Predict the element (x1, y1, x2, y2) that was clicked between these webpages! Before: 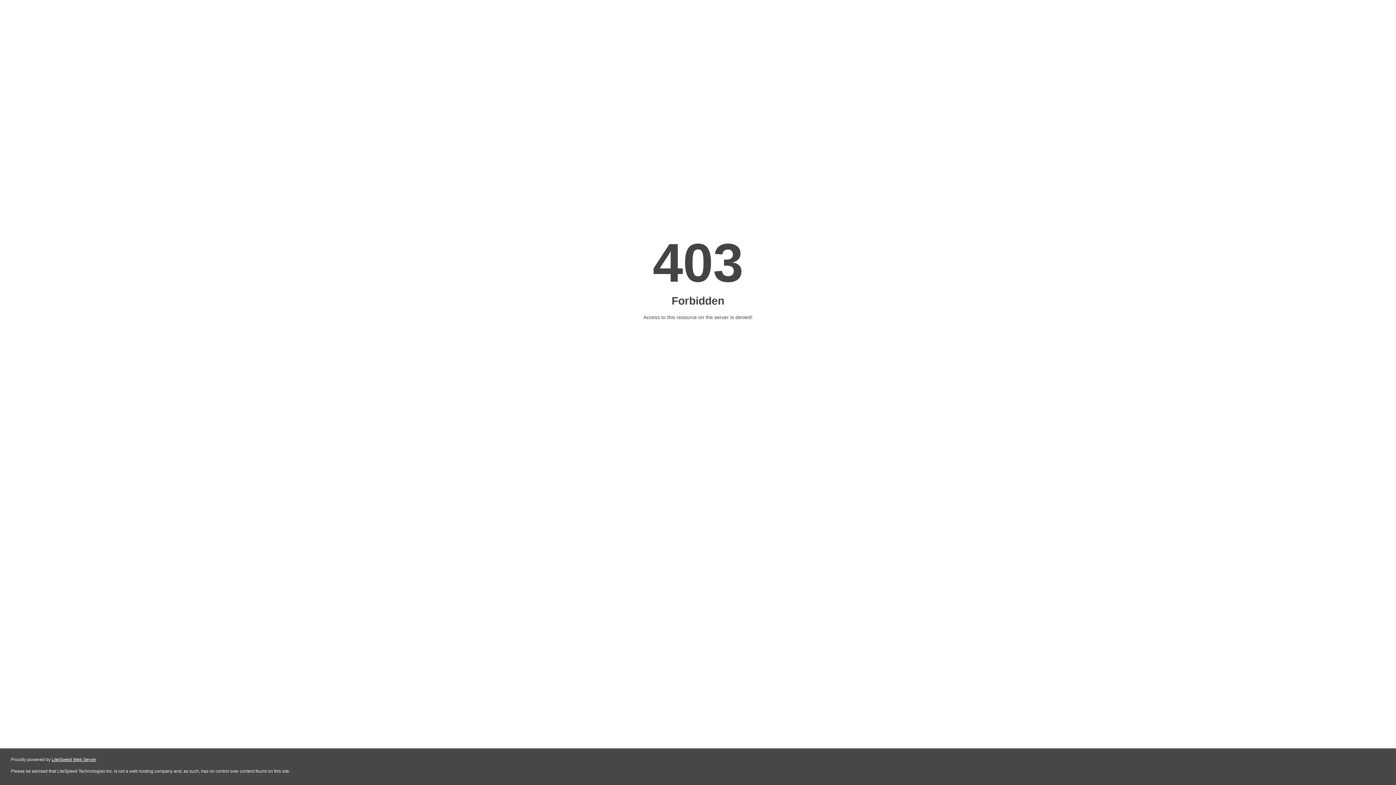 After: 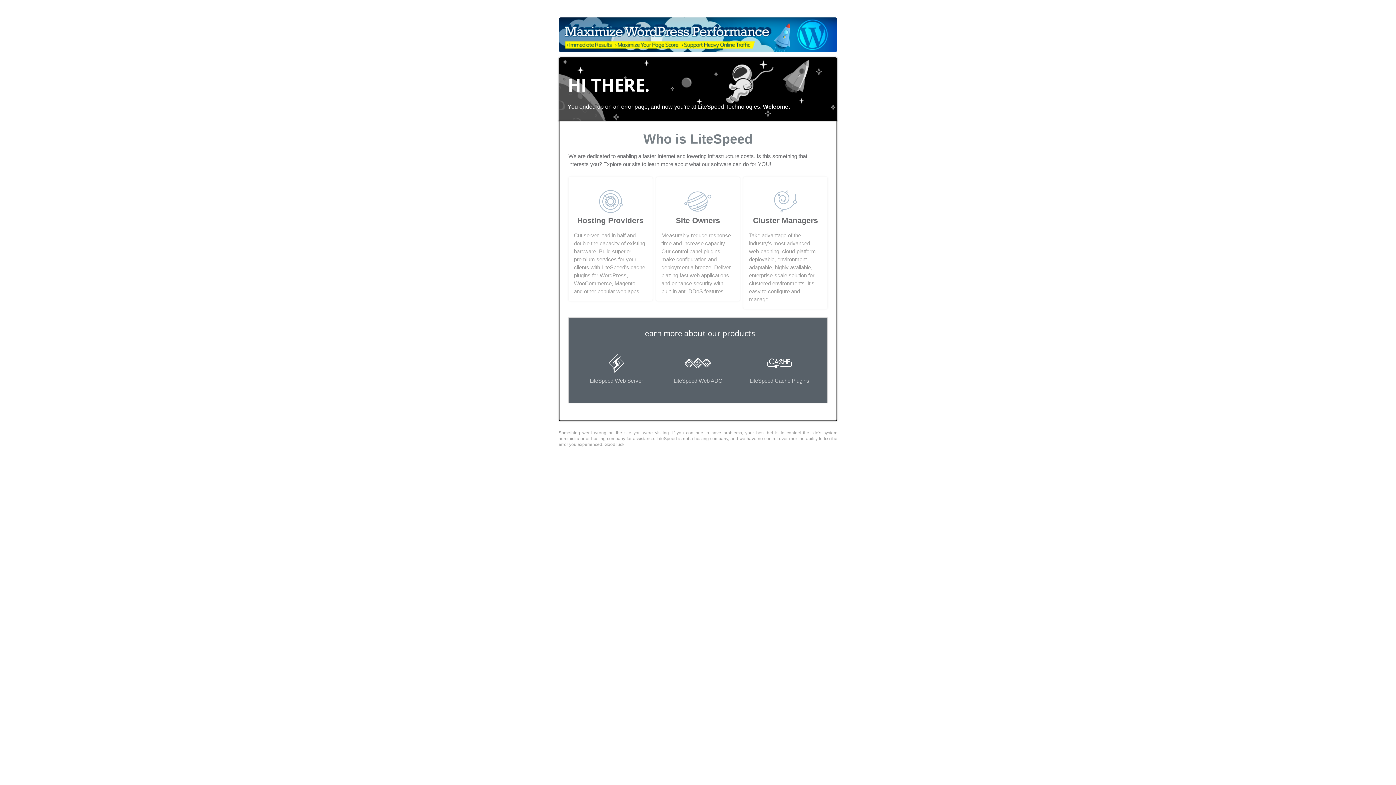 Action: label: LiteSpeed Web Server bbox: (51, 757, 96, 762)